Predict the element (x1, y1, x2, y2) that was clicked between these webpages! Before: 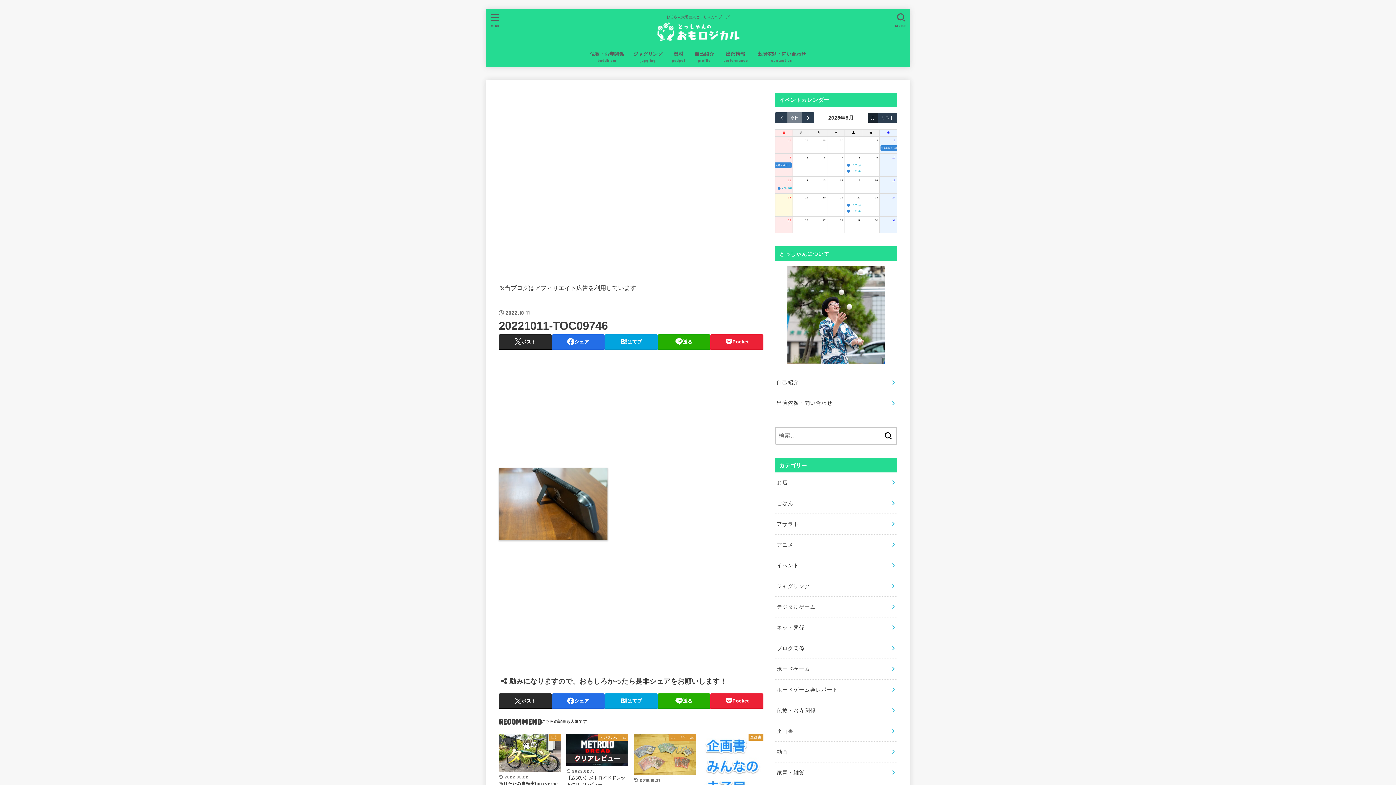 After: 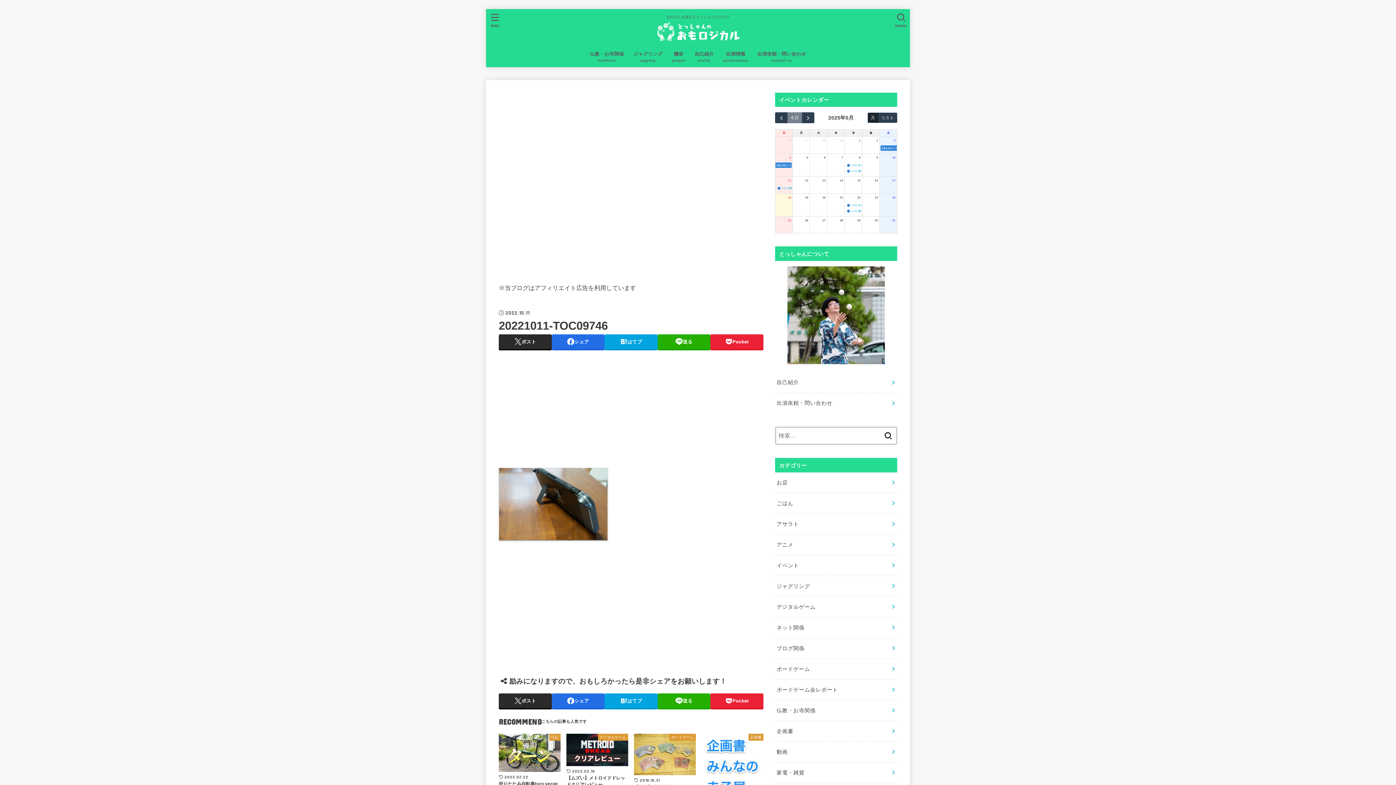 Action: bbox: (803, 136, 809, 144) label: 2025年4月28日